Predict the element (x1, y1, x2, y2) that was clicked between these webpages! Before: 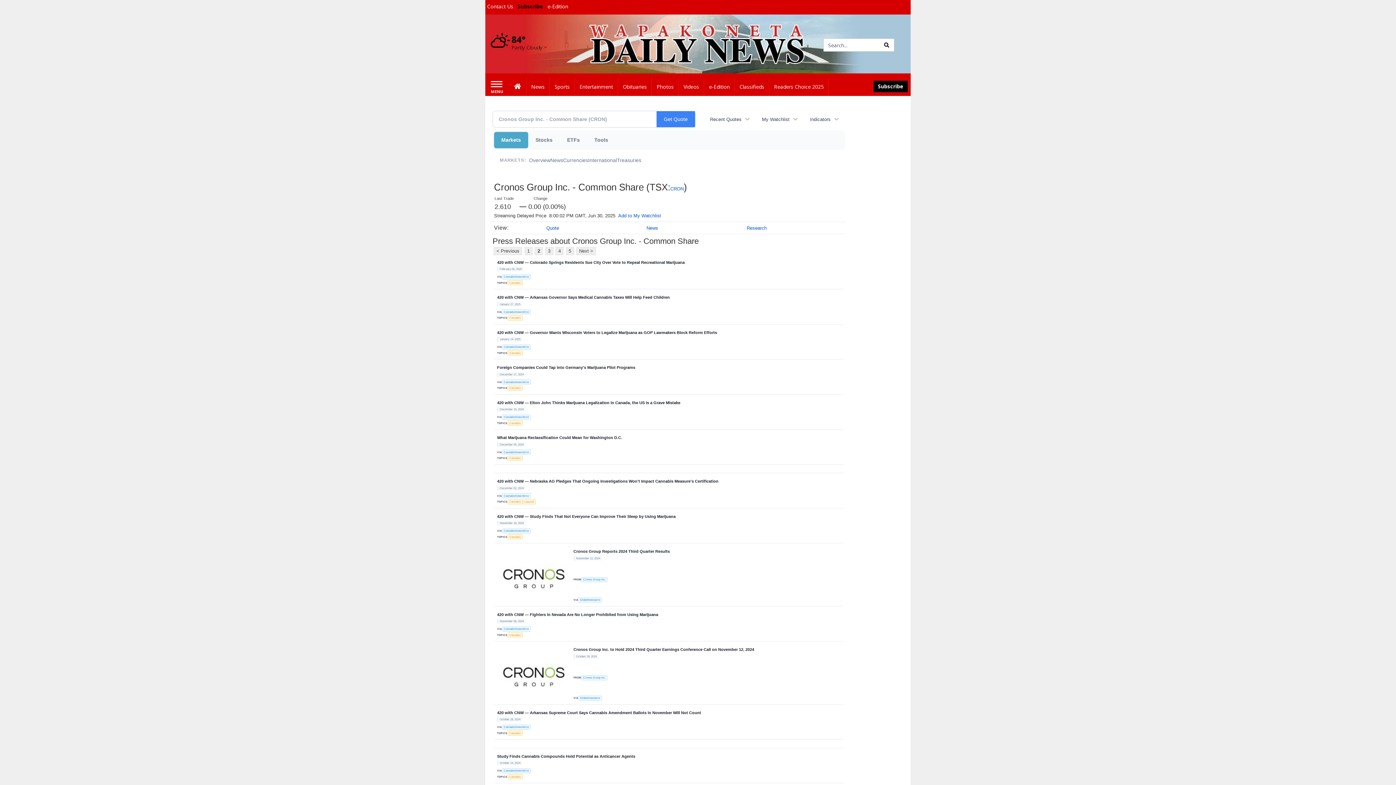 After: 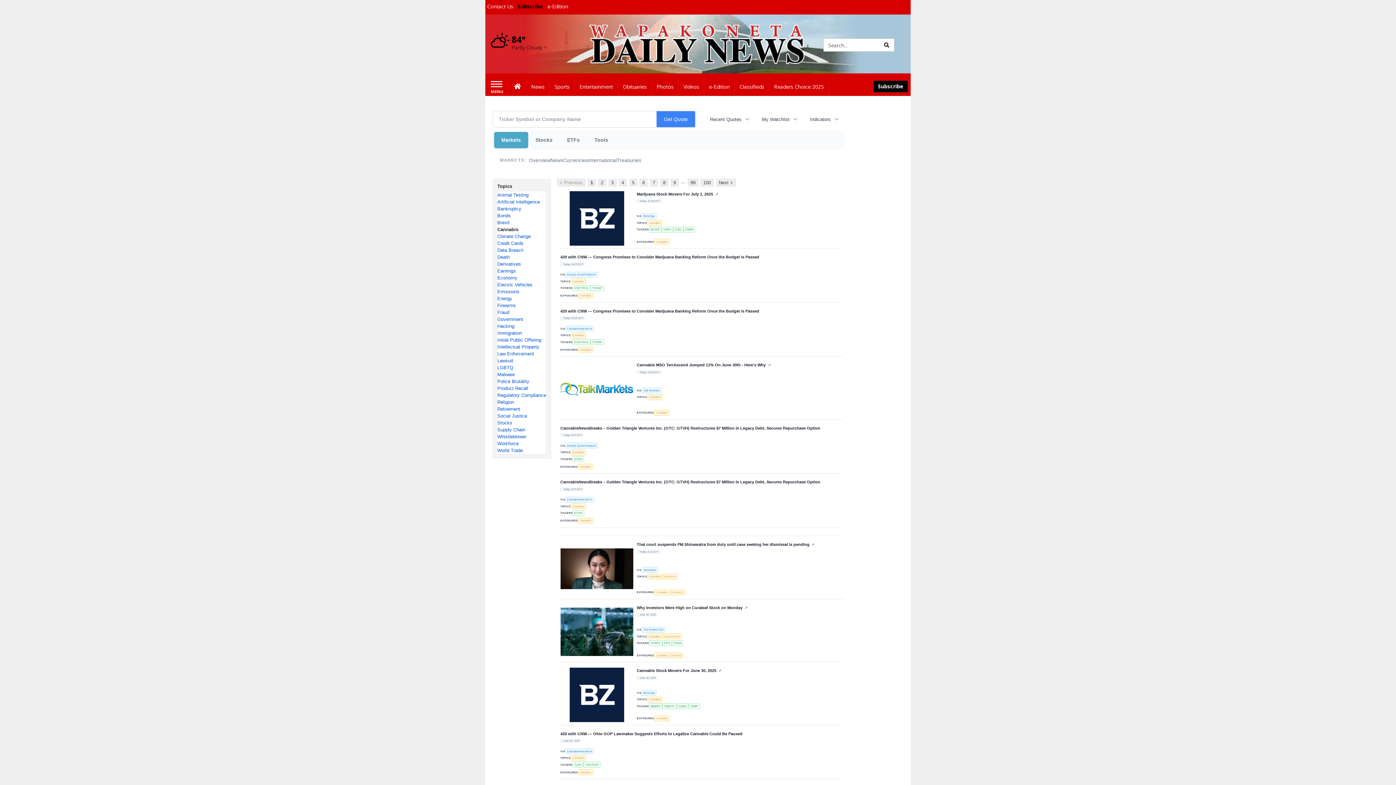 Action: label: Cannabis bbox: (507, 499, 522, 504)